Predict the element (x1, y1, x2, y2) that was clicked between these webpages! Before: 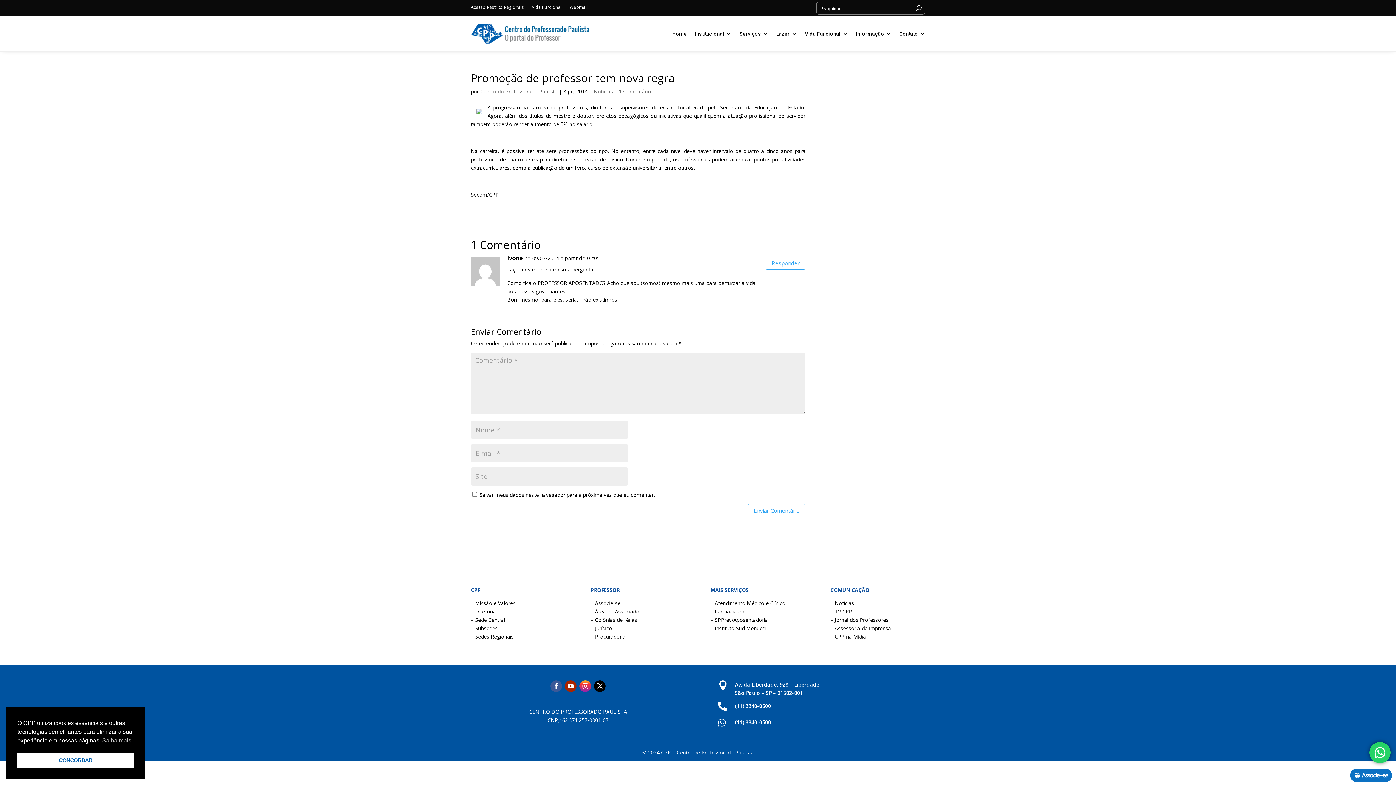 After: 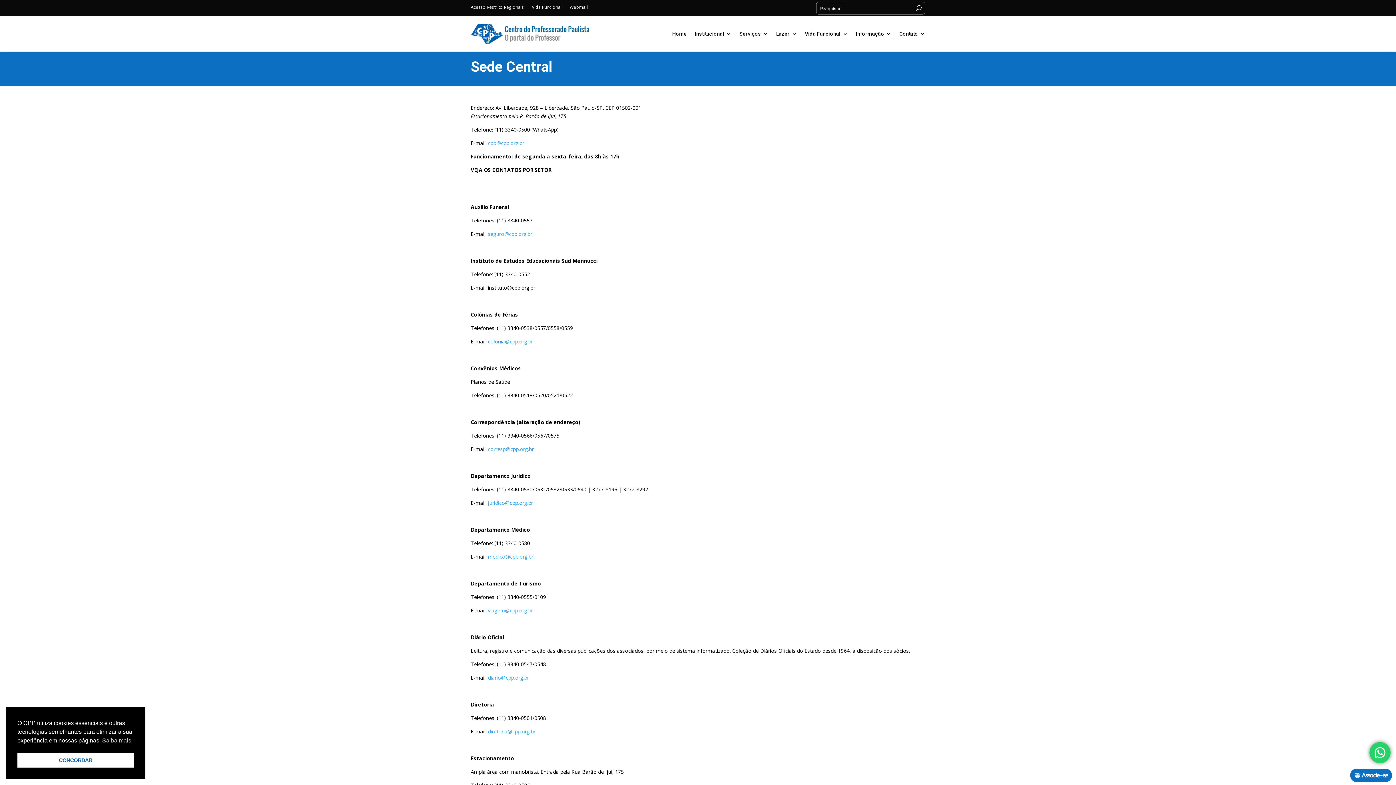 Action: label: – Sede Central bbox: (470, 616, 505, 623)